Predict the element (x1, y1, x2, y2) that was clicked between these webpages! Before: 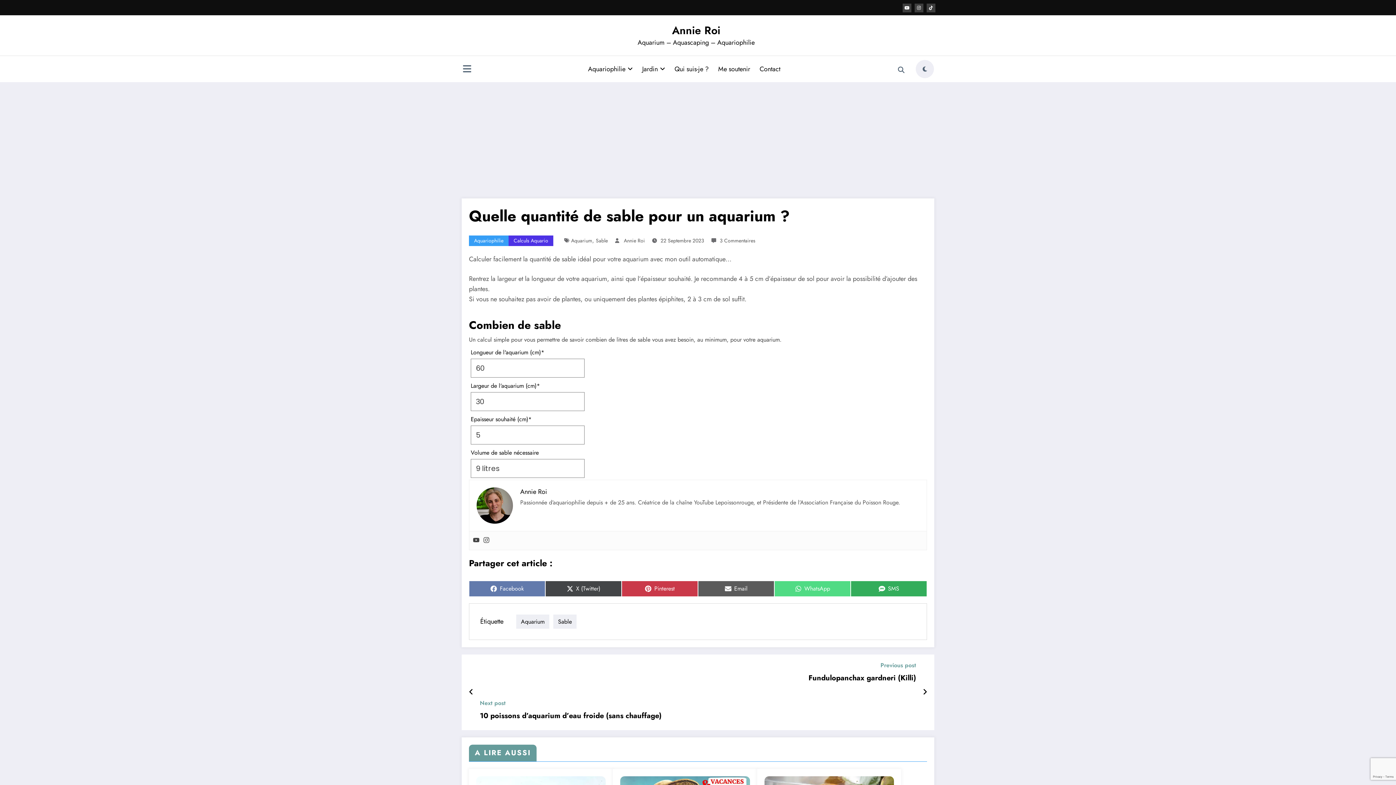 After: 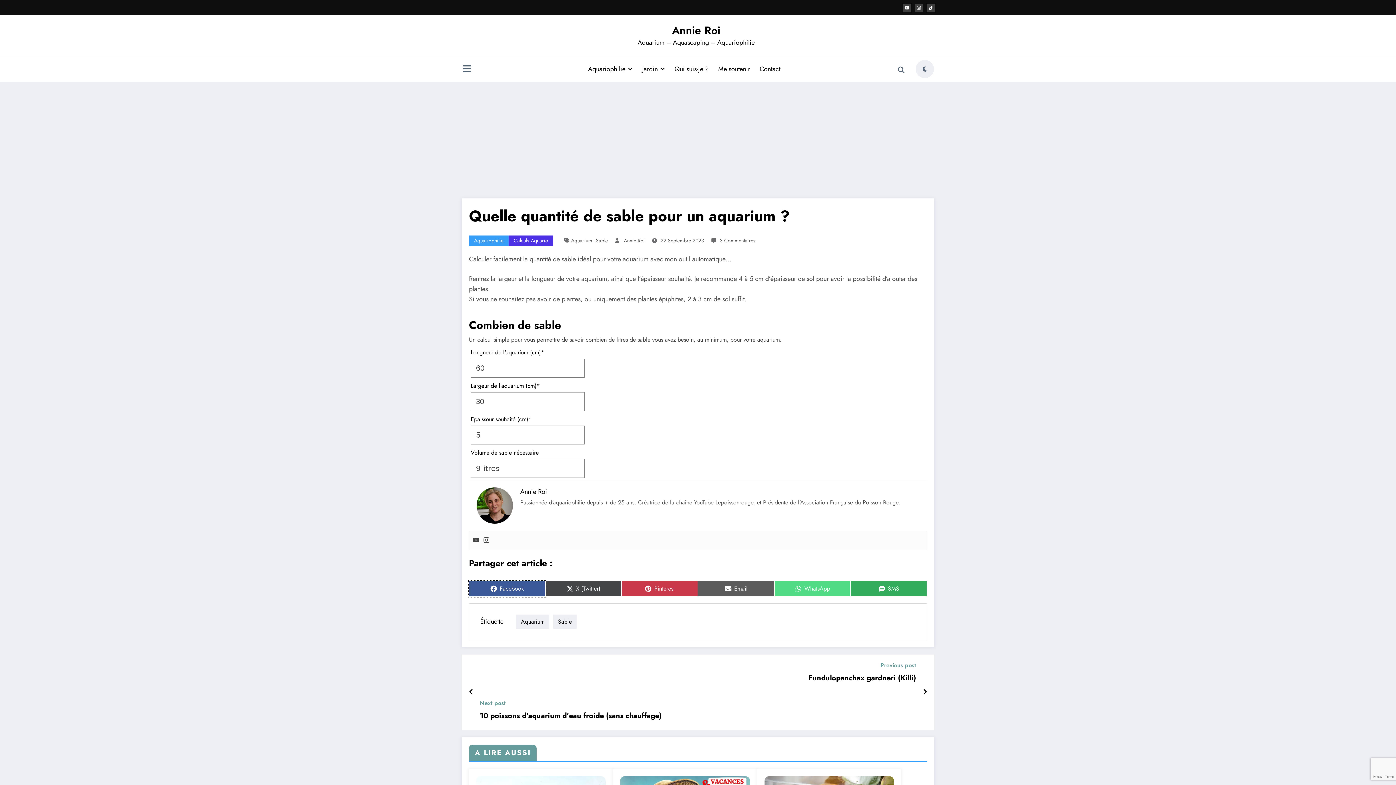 Action: bbox: (469, 581, 545, 597) label: Share on
Facebook